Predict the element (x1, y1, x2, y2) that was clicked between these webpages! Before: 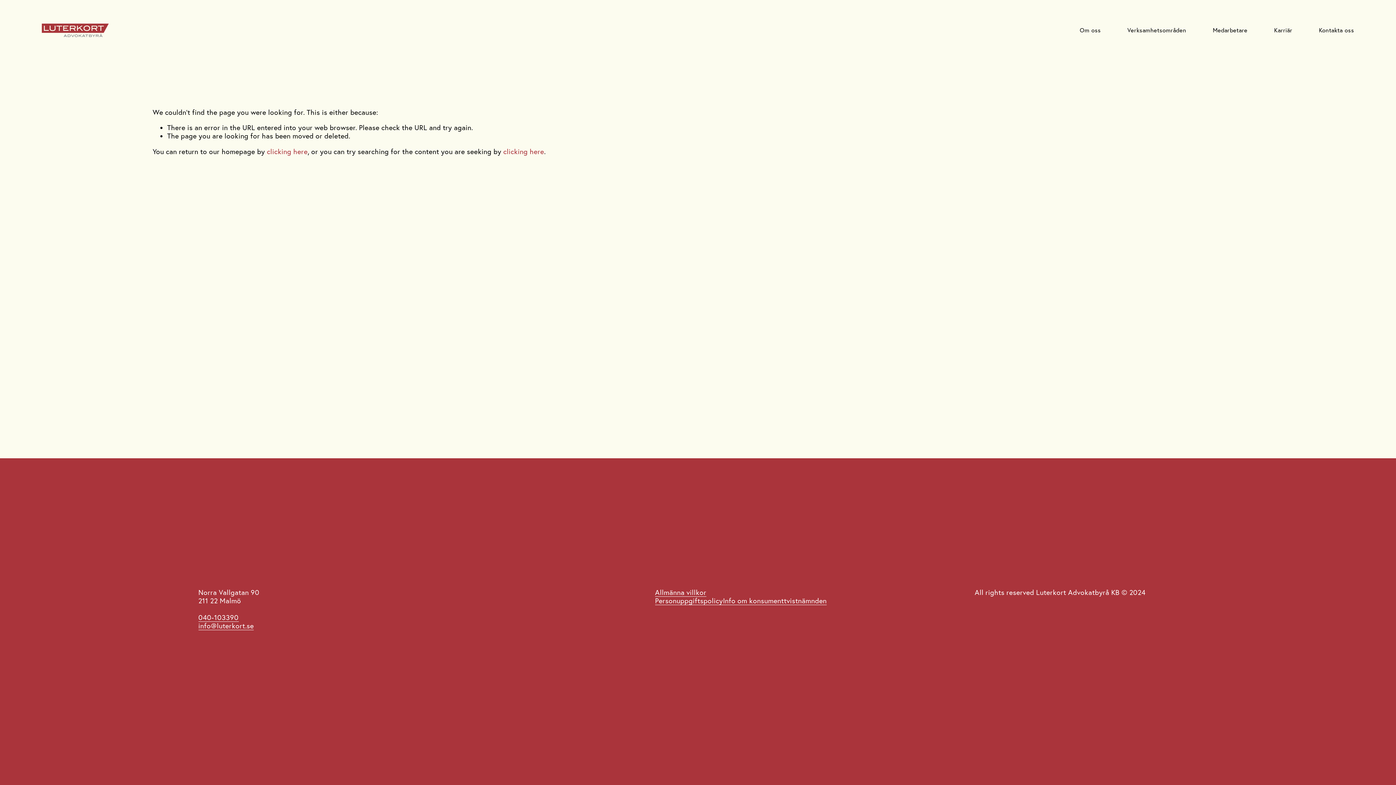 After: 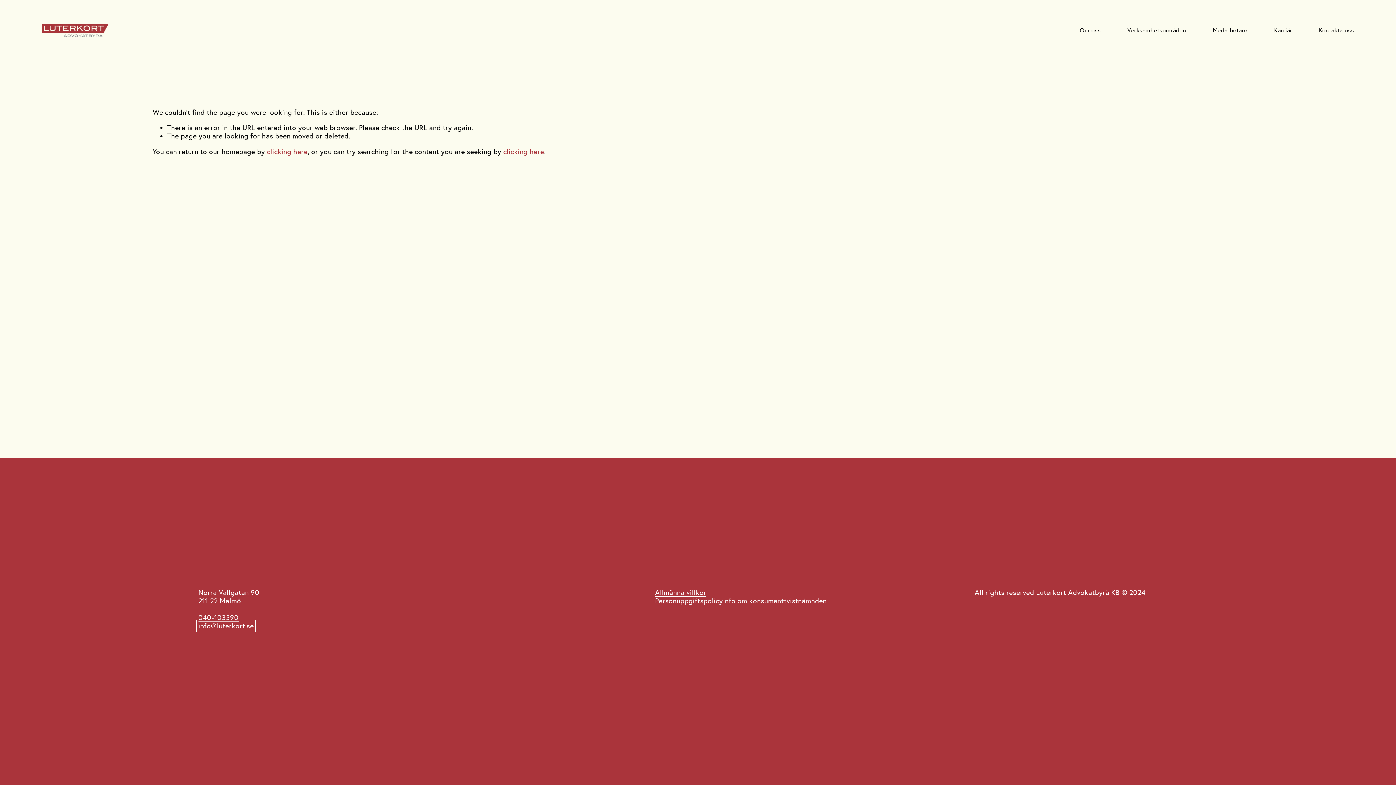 Action: bbox: (198, 622, 253, 630) label: info@luterkort.se